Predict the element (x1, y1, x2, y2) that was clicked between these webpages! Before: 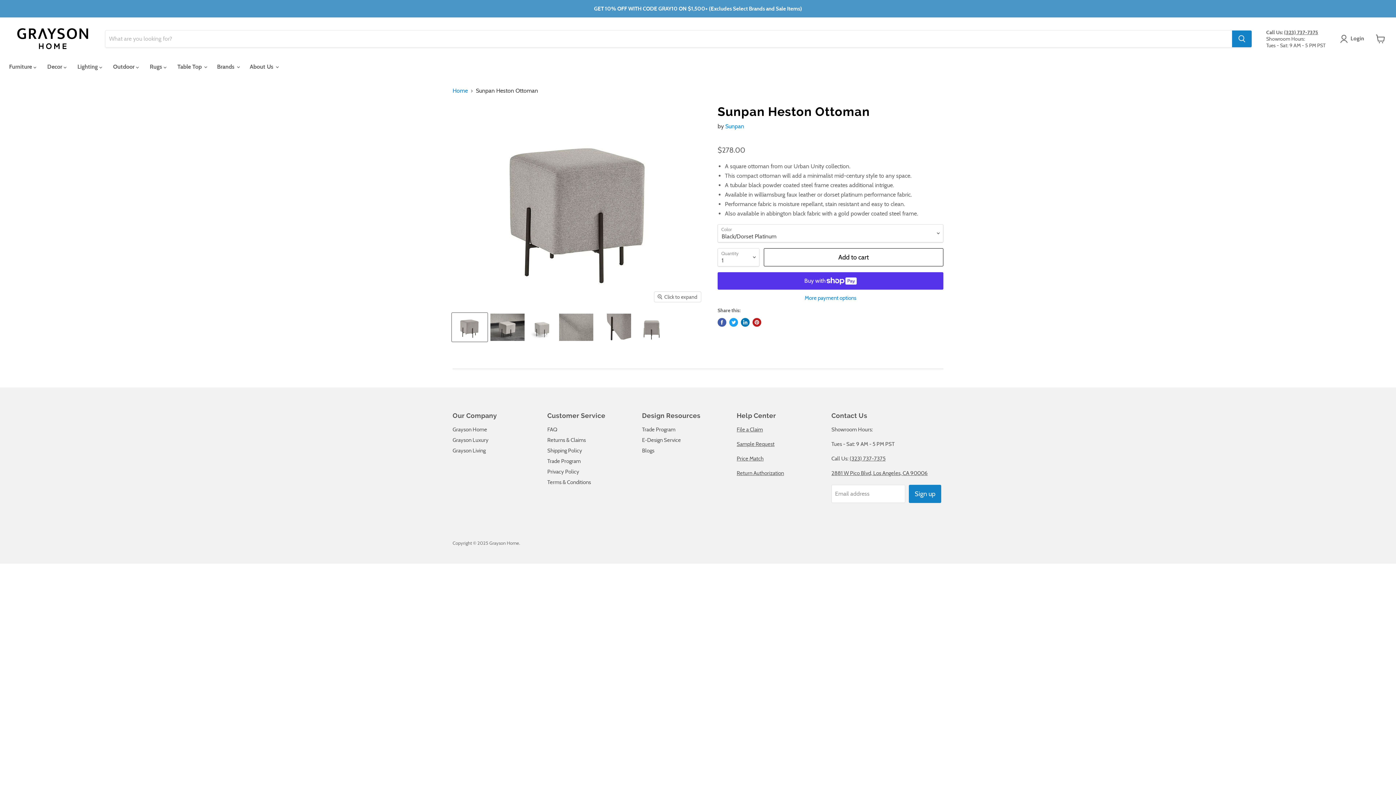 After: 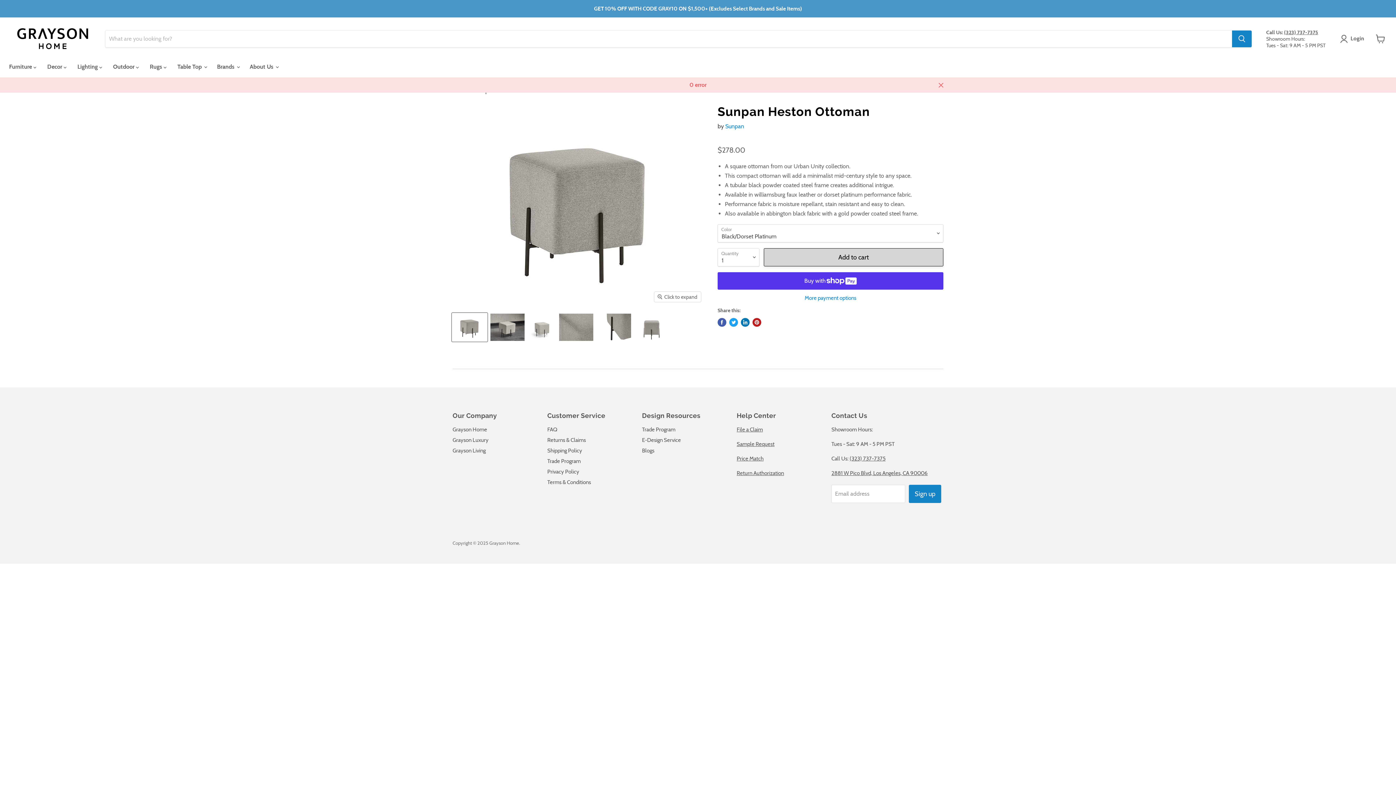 Action: label: Add to cart bbox: (764, 248, 943, 266)